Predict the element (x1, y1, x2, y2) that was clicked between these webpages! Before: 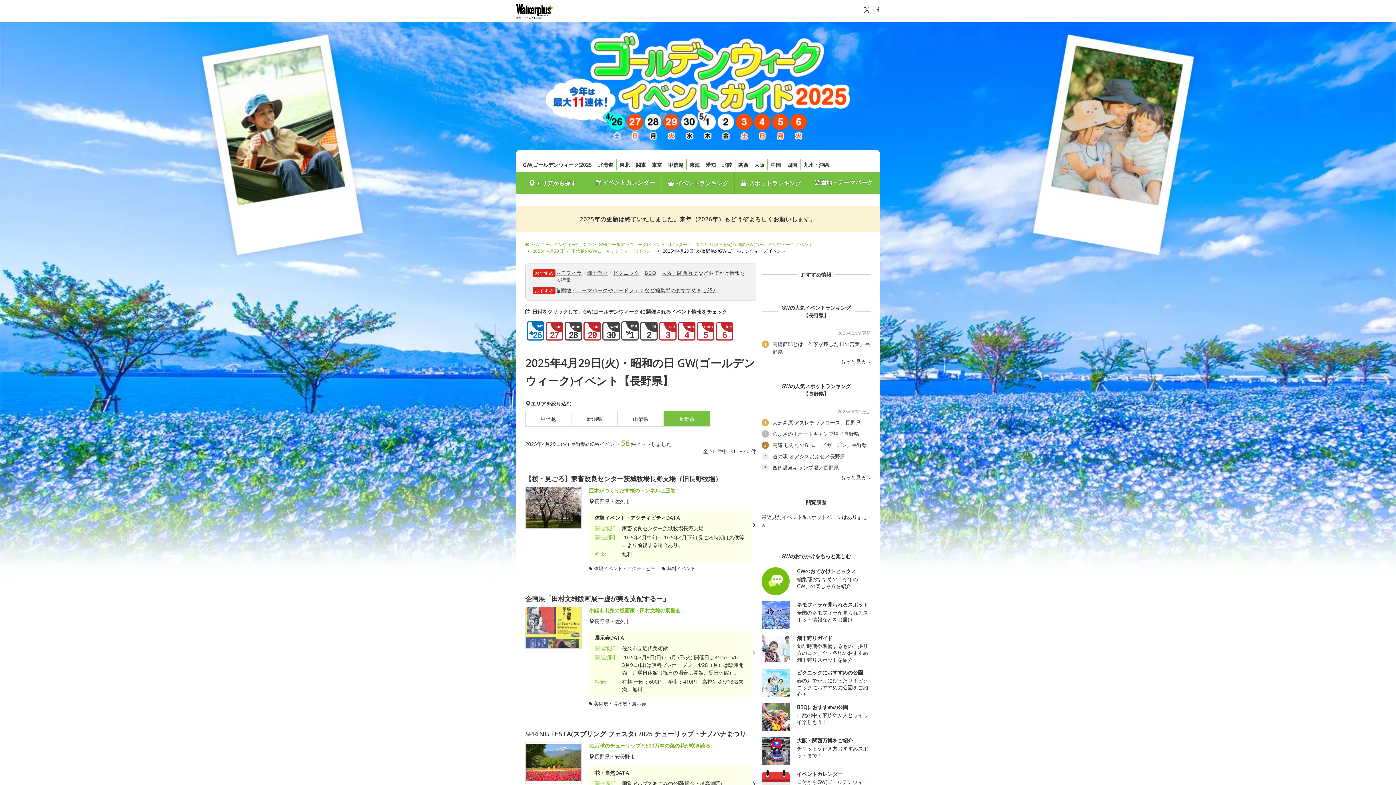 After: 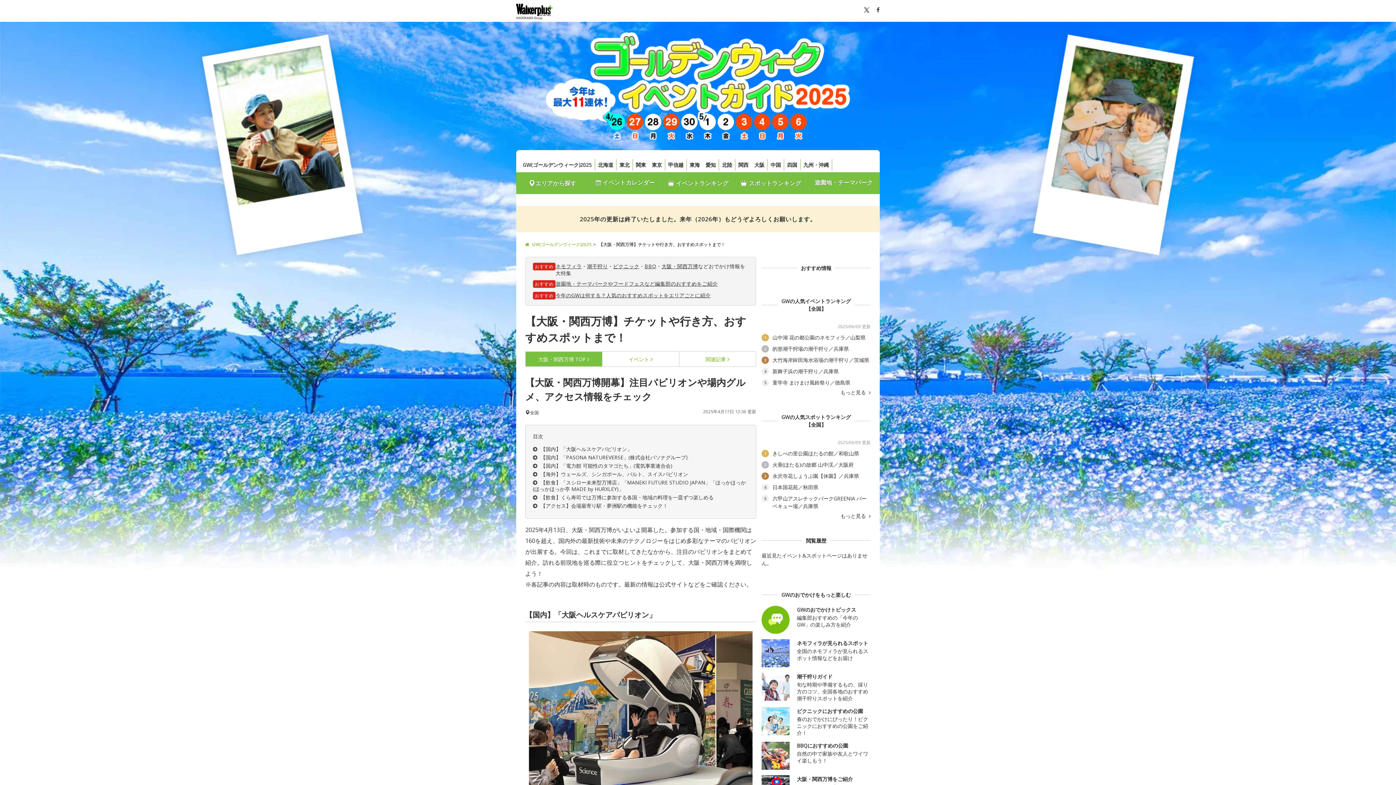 Action: label:  
大阪・関西万博をご紹介
チケットや行き方おすすめスポットまで！ bbox: (761, 737, 869, 765)